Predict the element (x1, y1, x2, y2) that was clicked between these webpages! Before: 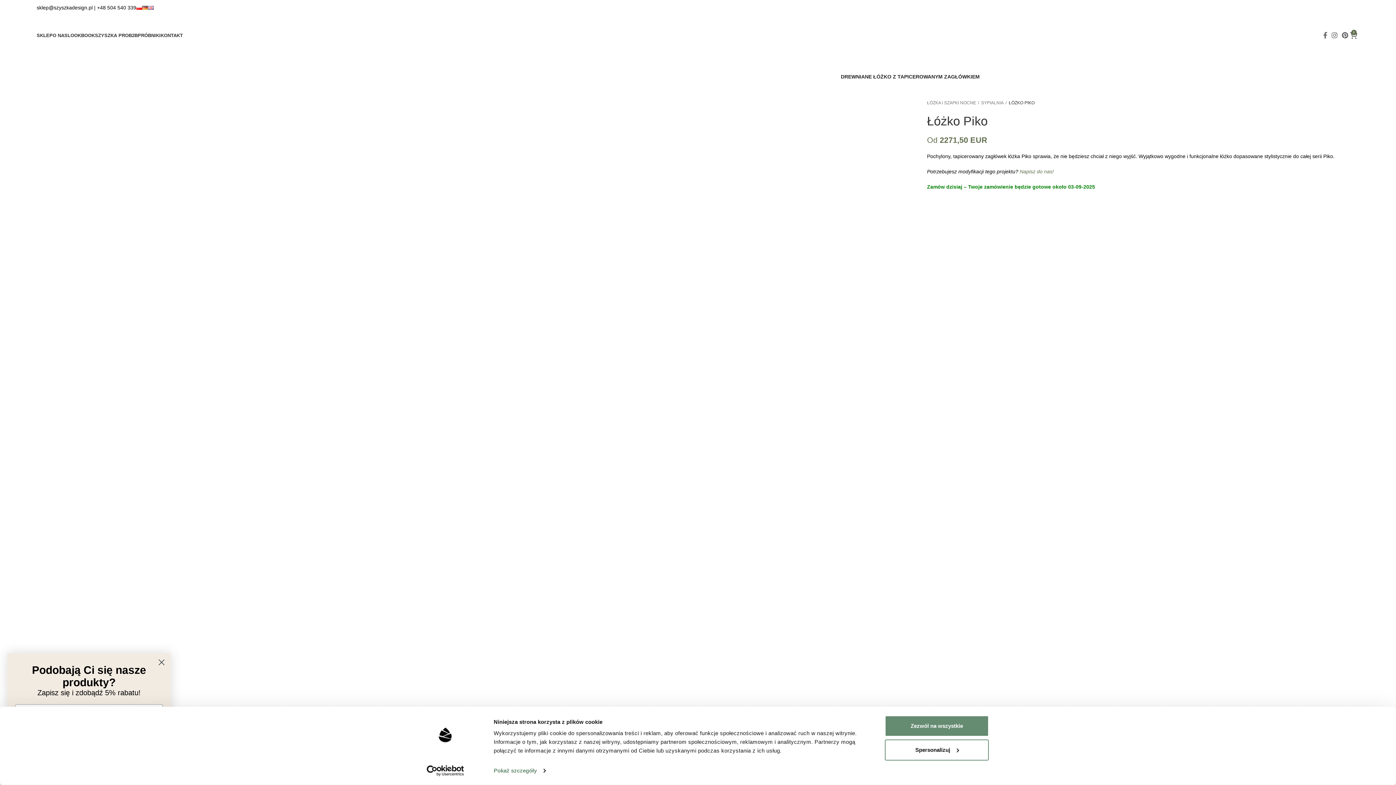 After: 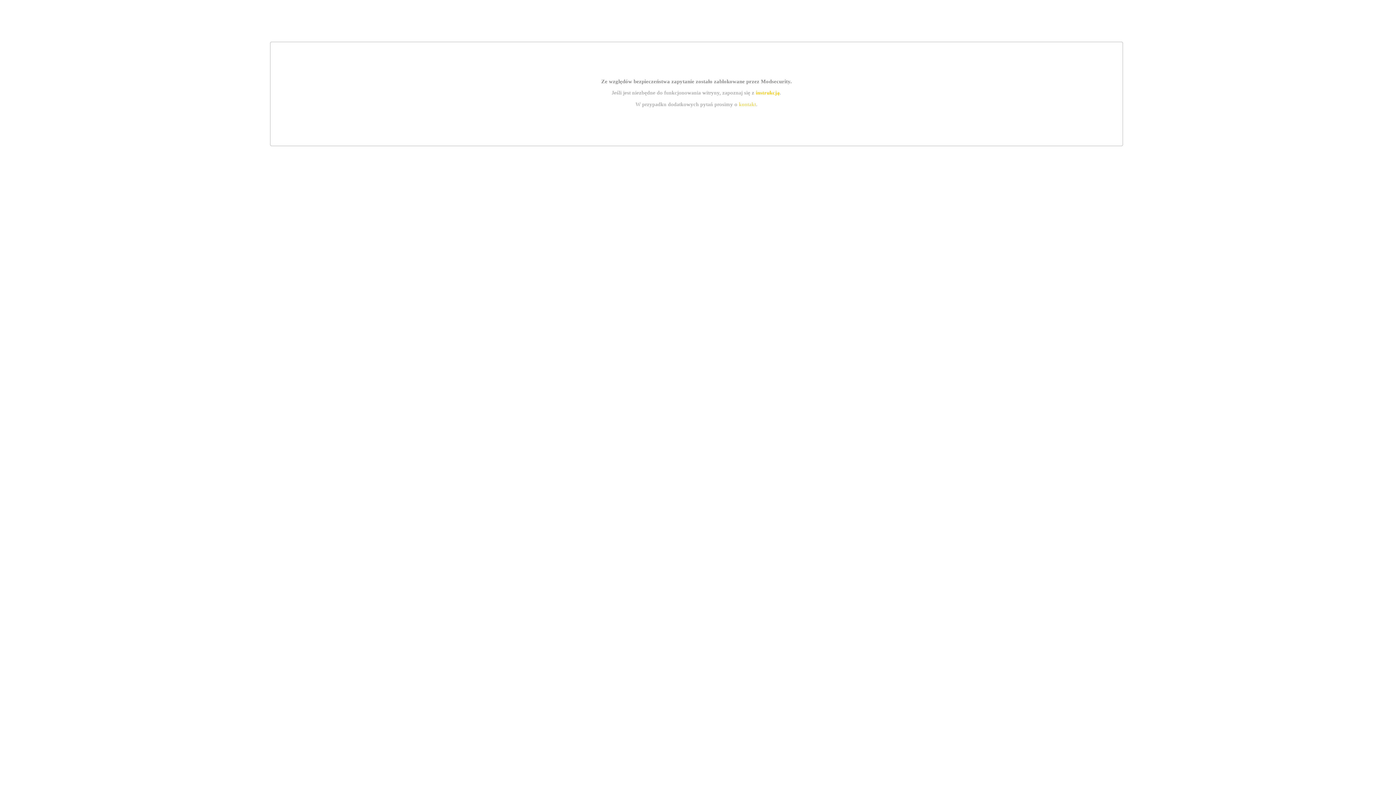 Action: bbox: (94, 28, 128, 42) label: SZYSZKA PRO